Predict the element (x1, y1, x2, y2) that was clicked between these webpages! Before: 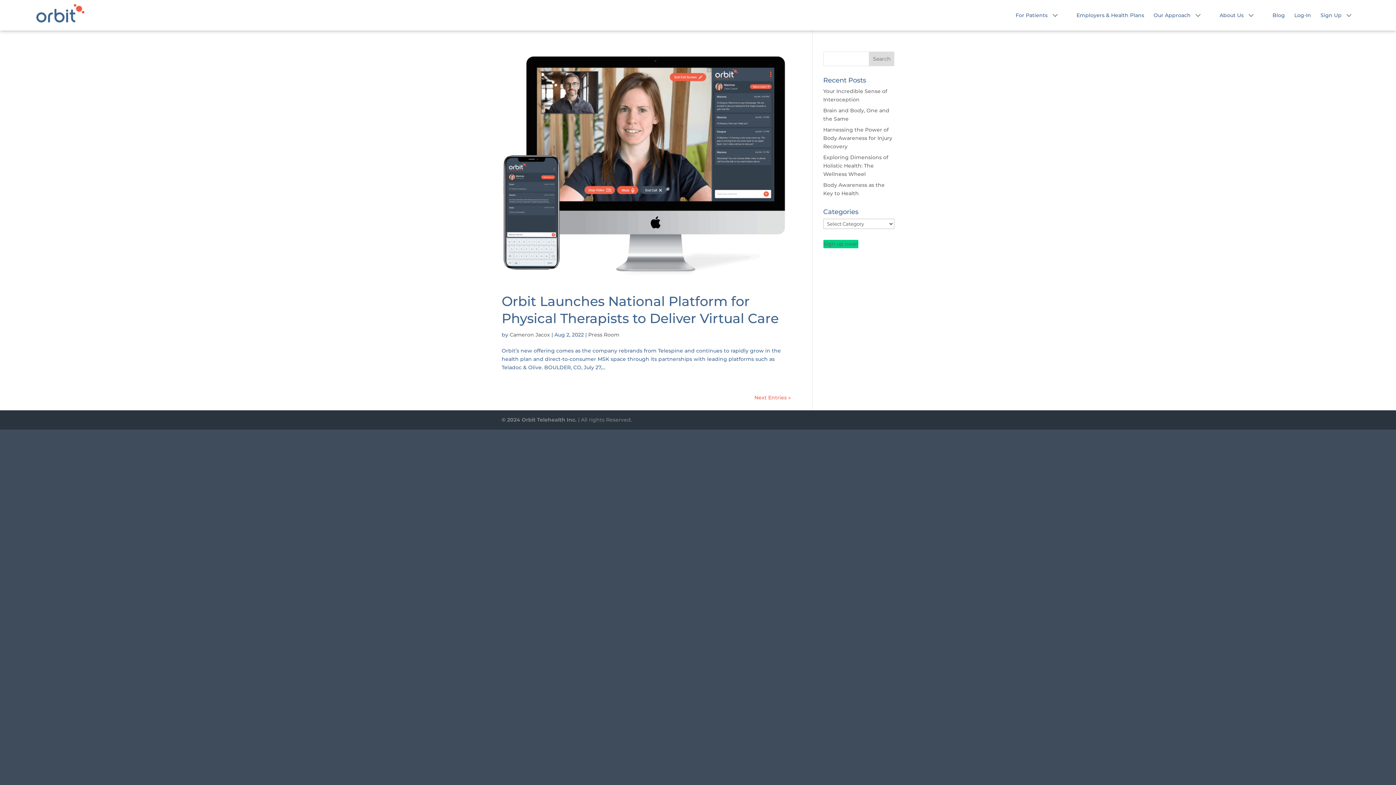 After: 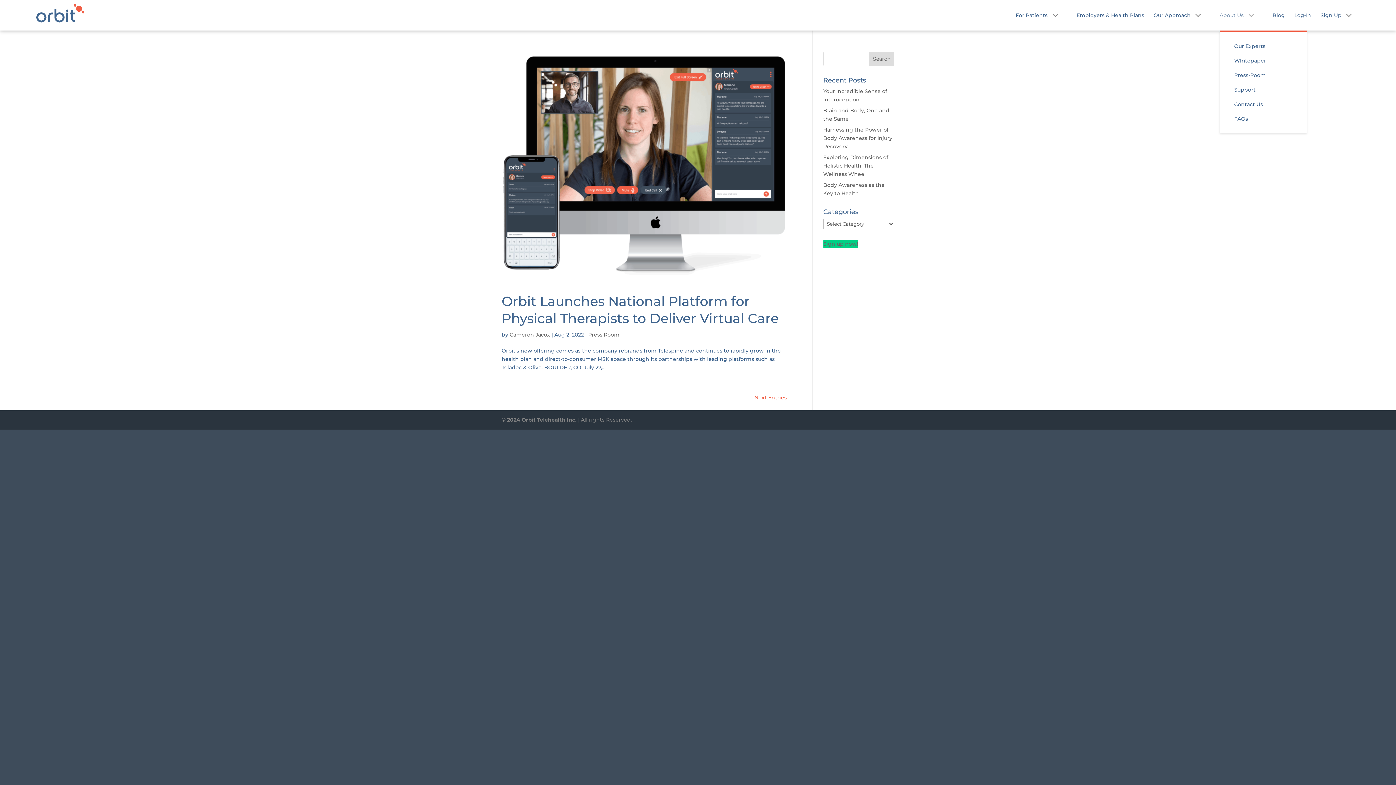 Action: label: About Us bbox: (1219, 12, 1263, 30)